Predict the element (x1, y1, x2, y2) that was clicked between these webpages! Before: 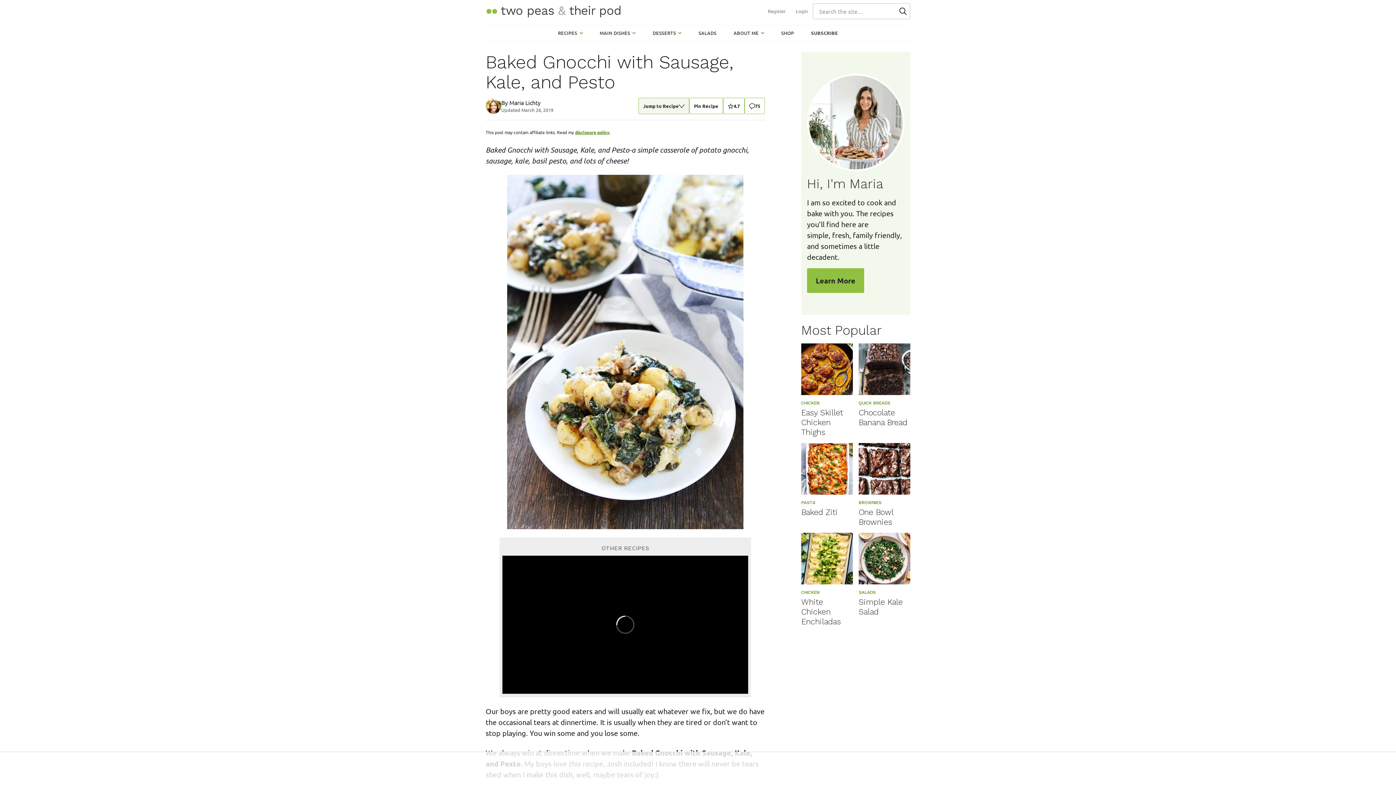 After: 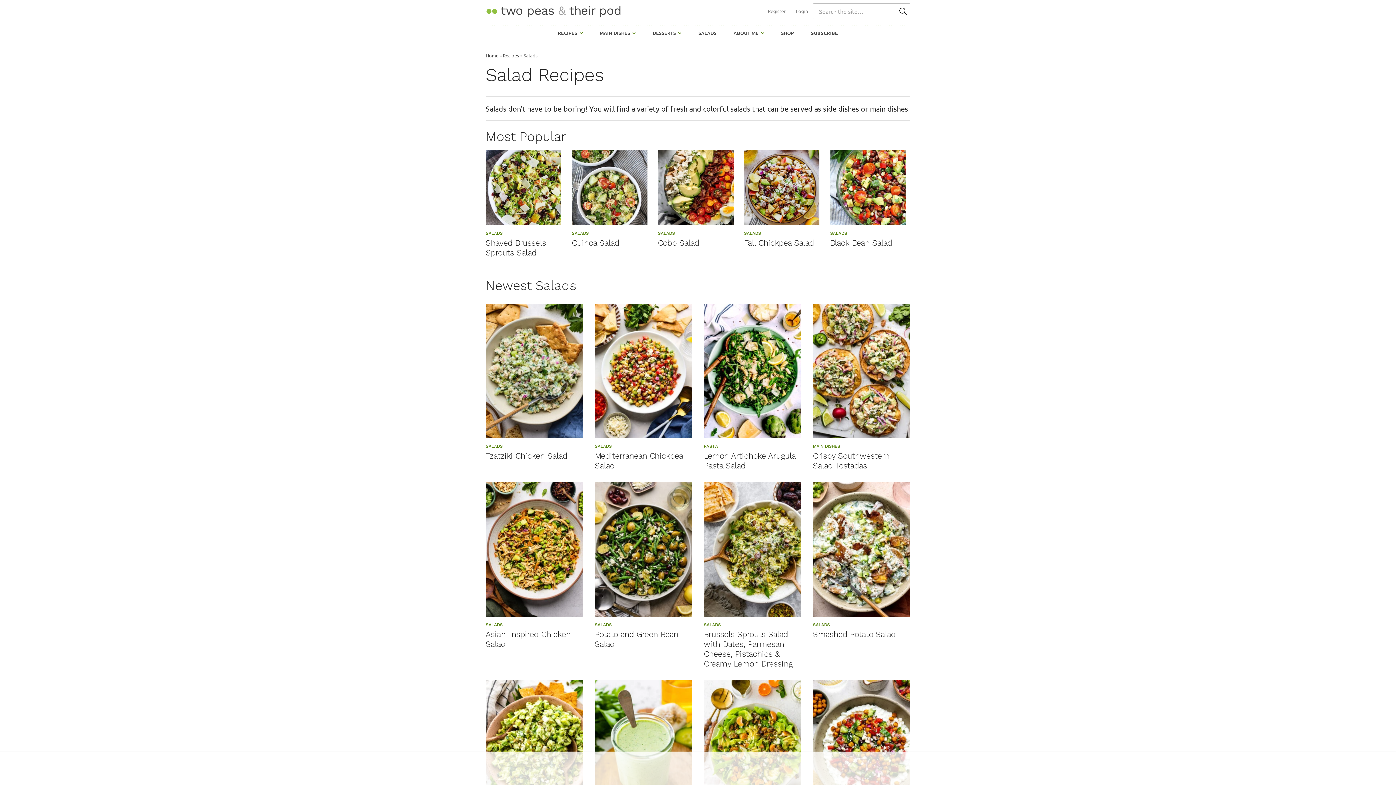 Action: label: SALADS bbox: (698, 25, 716, 41)